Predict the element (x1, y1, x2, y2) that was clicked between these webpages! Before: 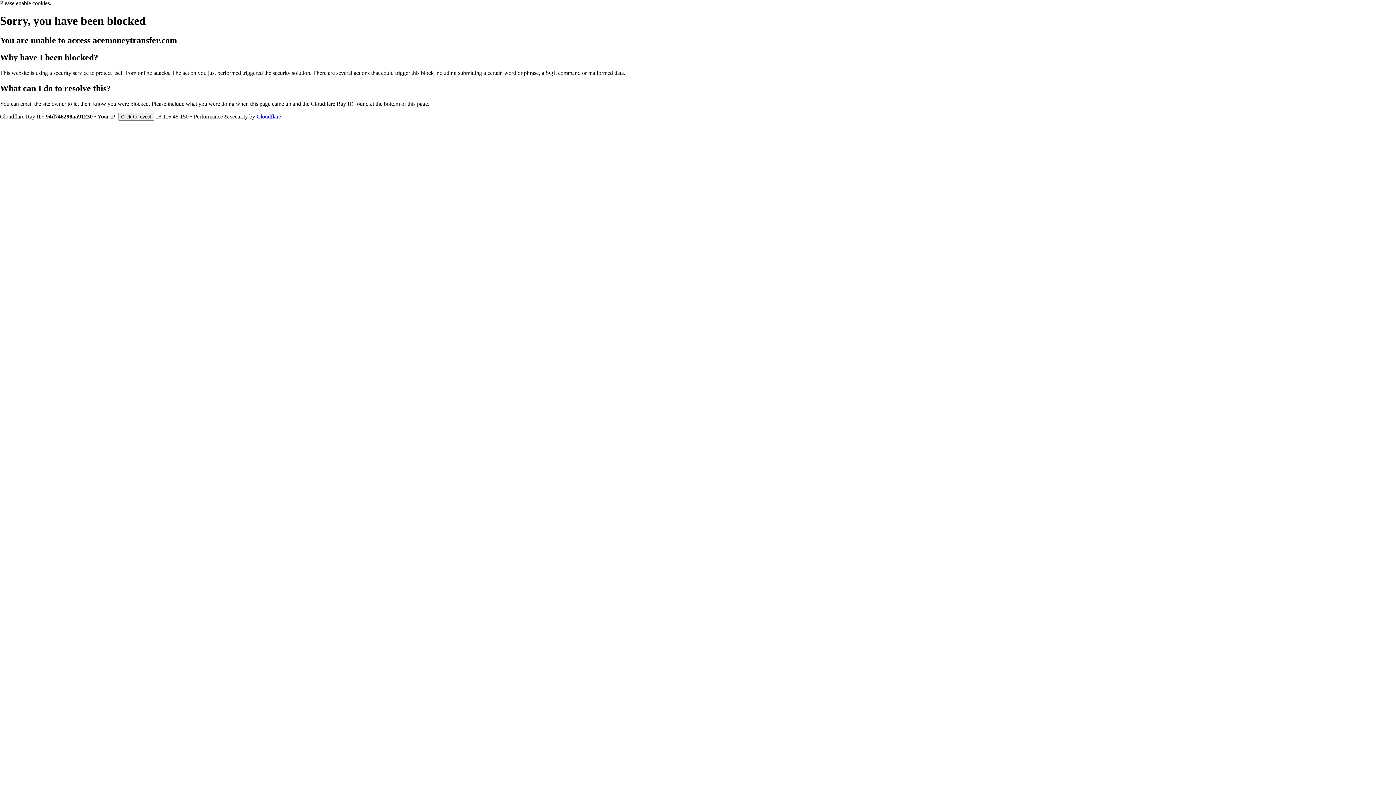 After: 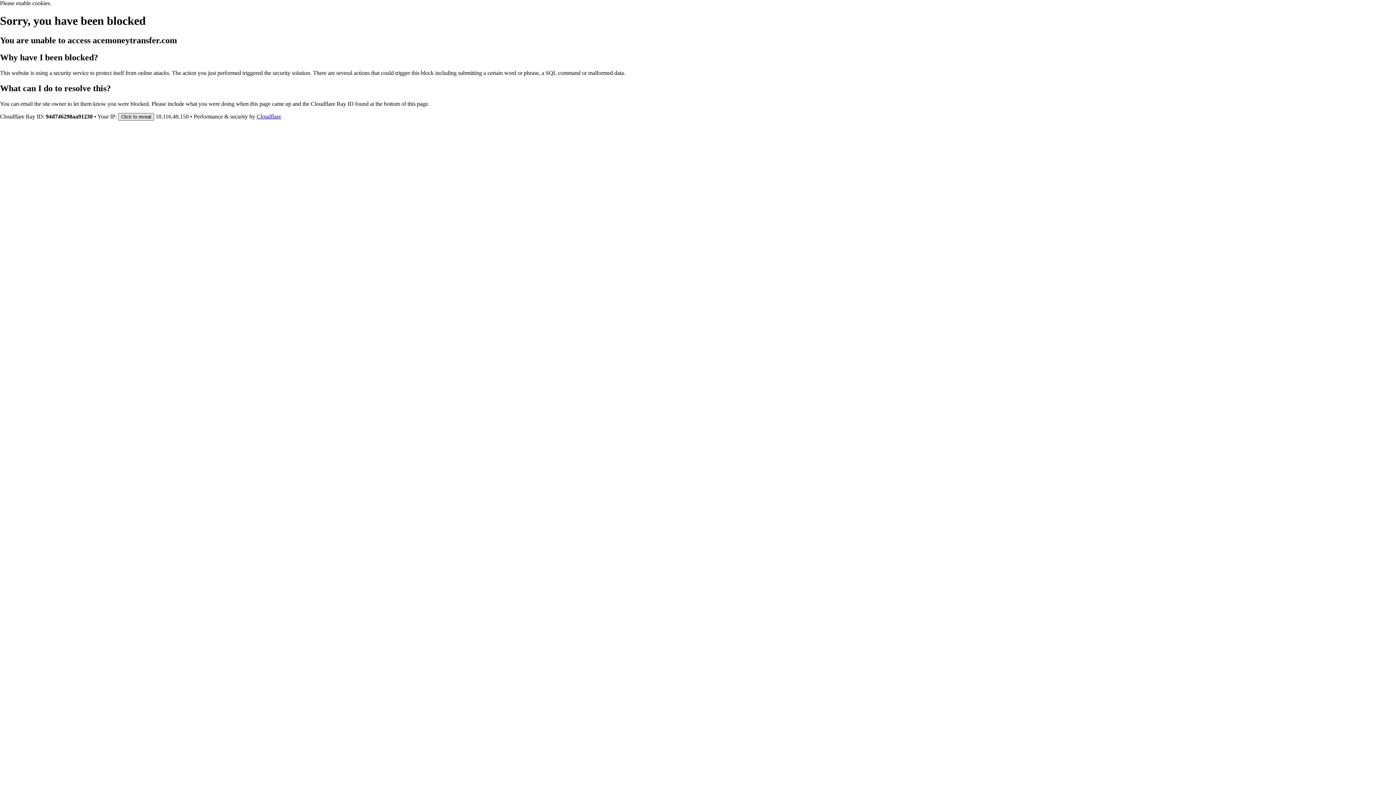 Action: label: Click to reveal bbox: (118, 112, 154, 120)